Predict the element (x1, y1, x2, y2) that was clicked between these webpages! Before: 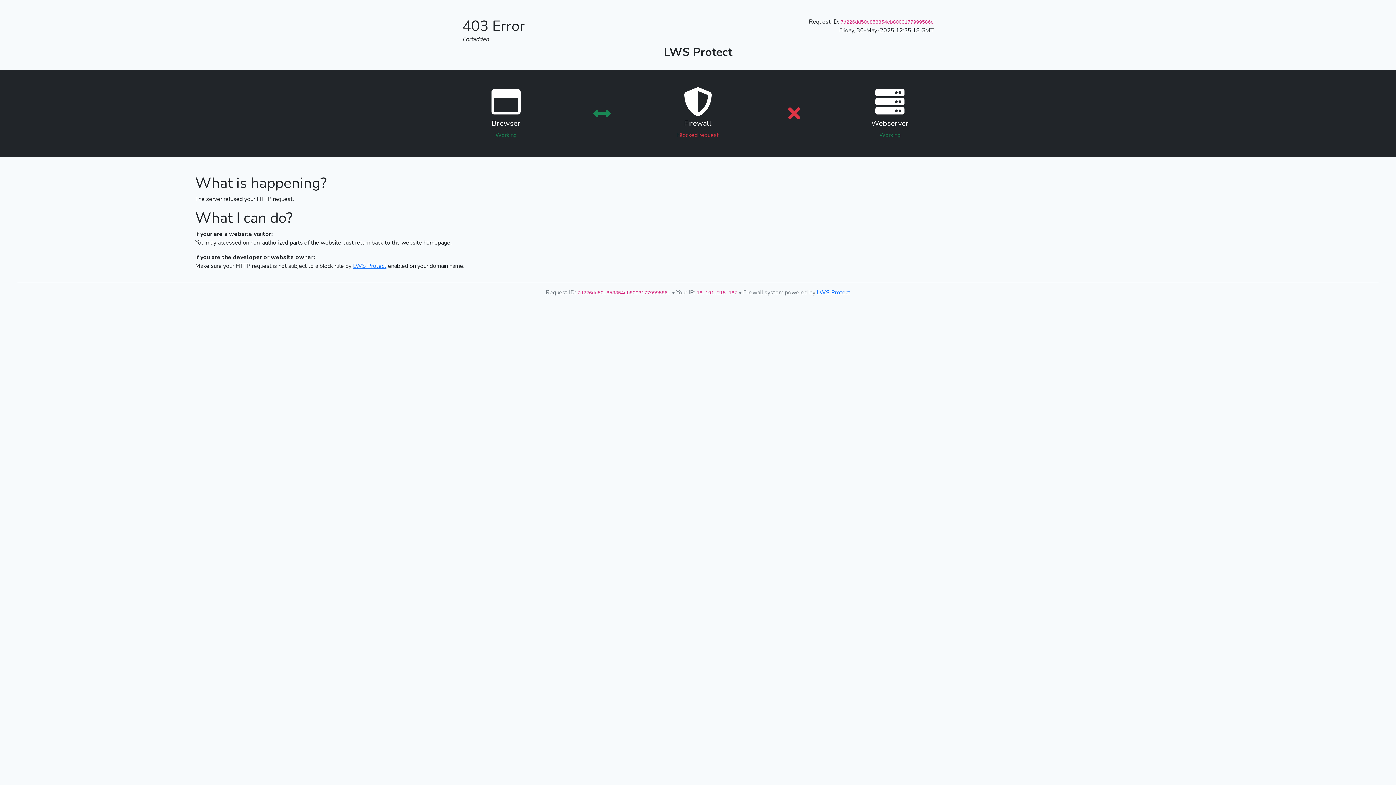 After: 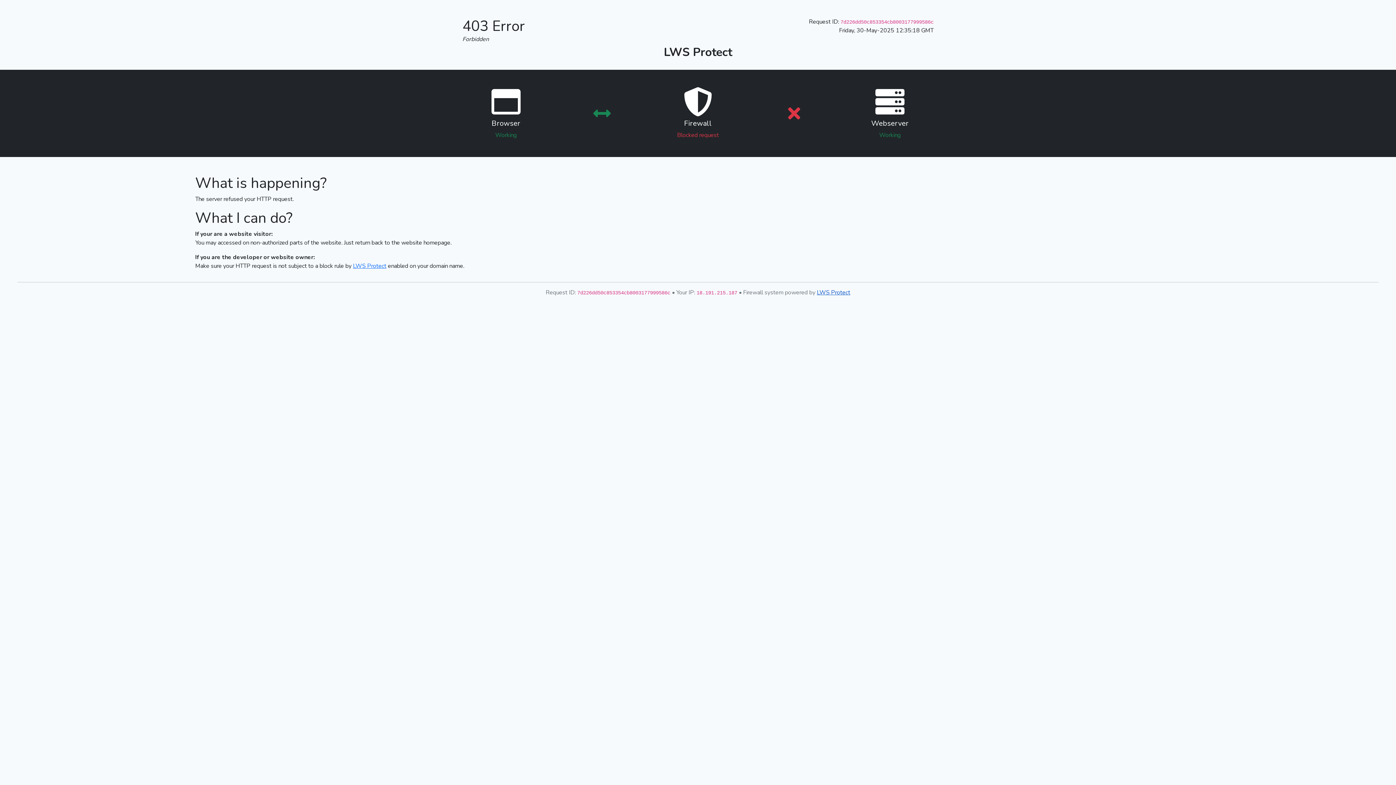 Action: label: LWS Protect bbox: (817, 288, 850, 296)